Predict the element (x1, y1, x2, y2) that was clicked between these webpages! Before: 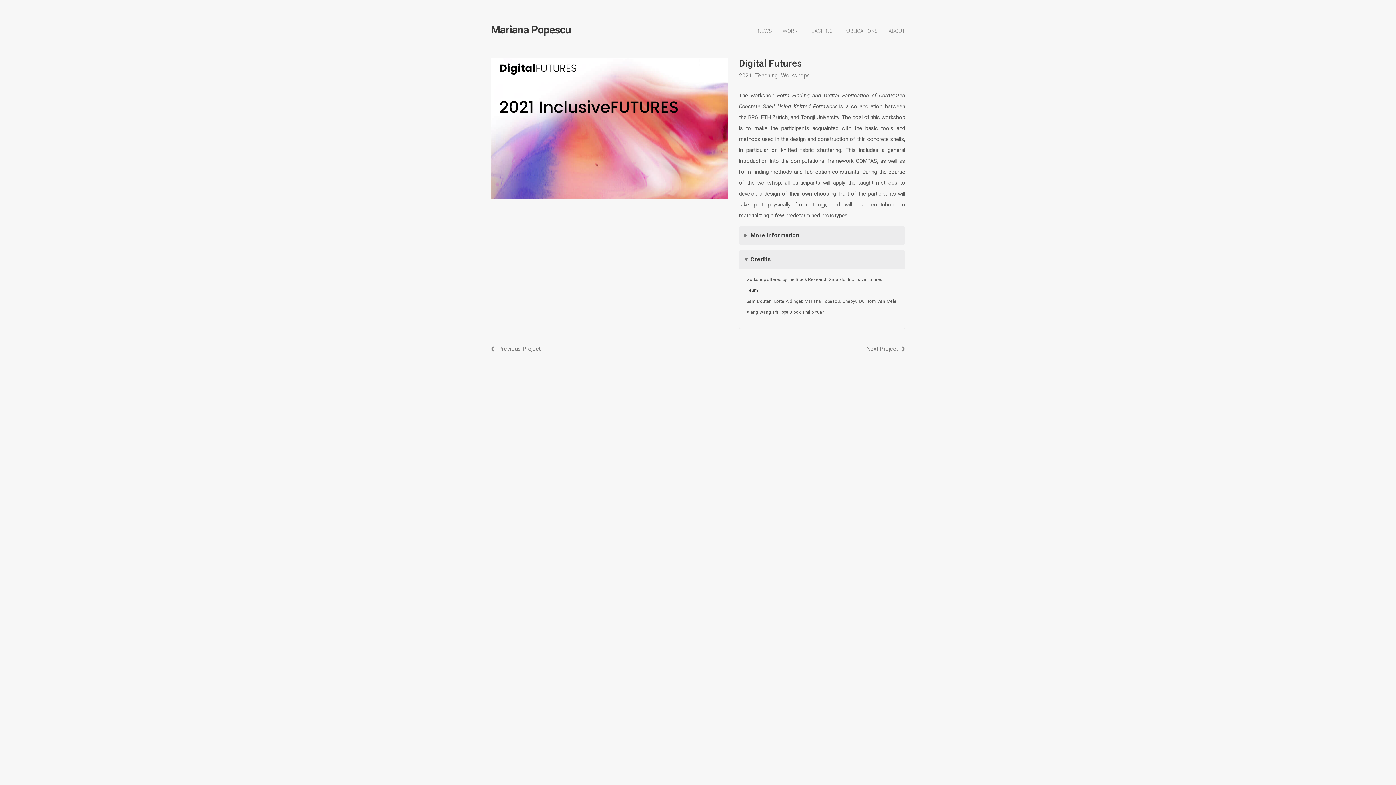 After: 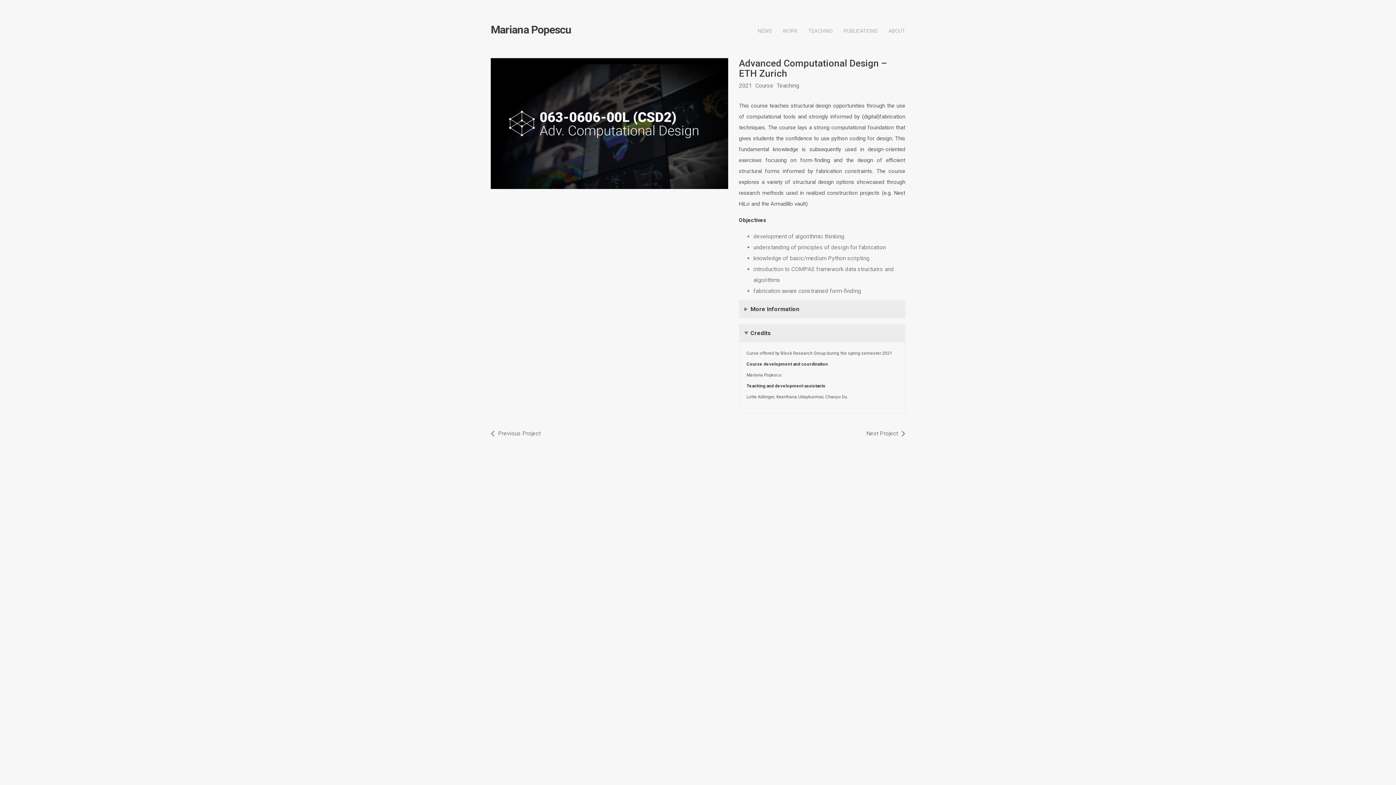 Action: label: Previous Project bbox: (490, 345, 540, 352)